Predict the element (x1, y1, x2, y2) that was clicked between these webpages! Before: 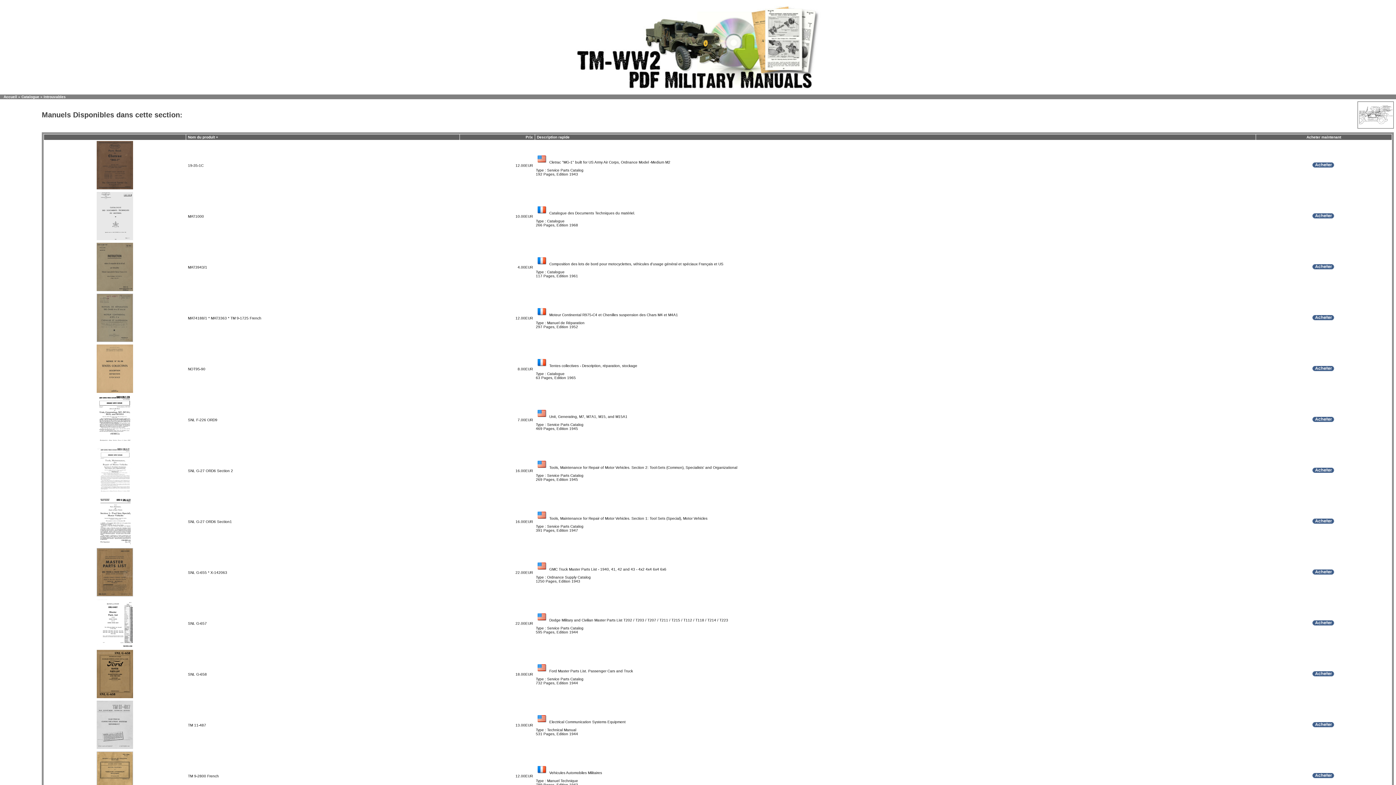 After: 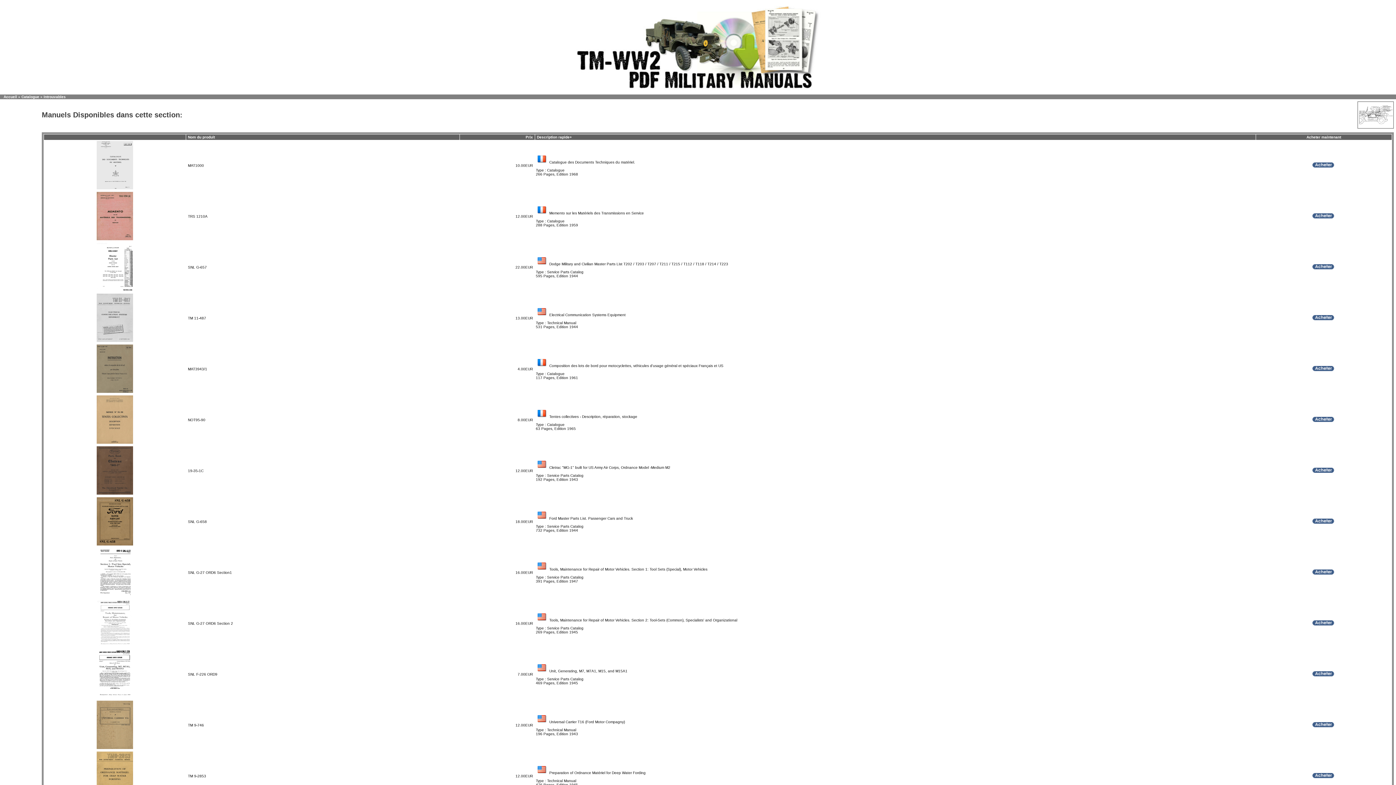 Action: bbox: (537, 135, 569, 139) label: Description rapide